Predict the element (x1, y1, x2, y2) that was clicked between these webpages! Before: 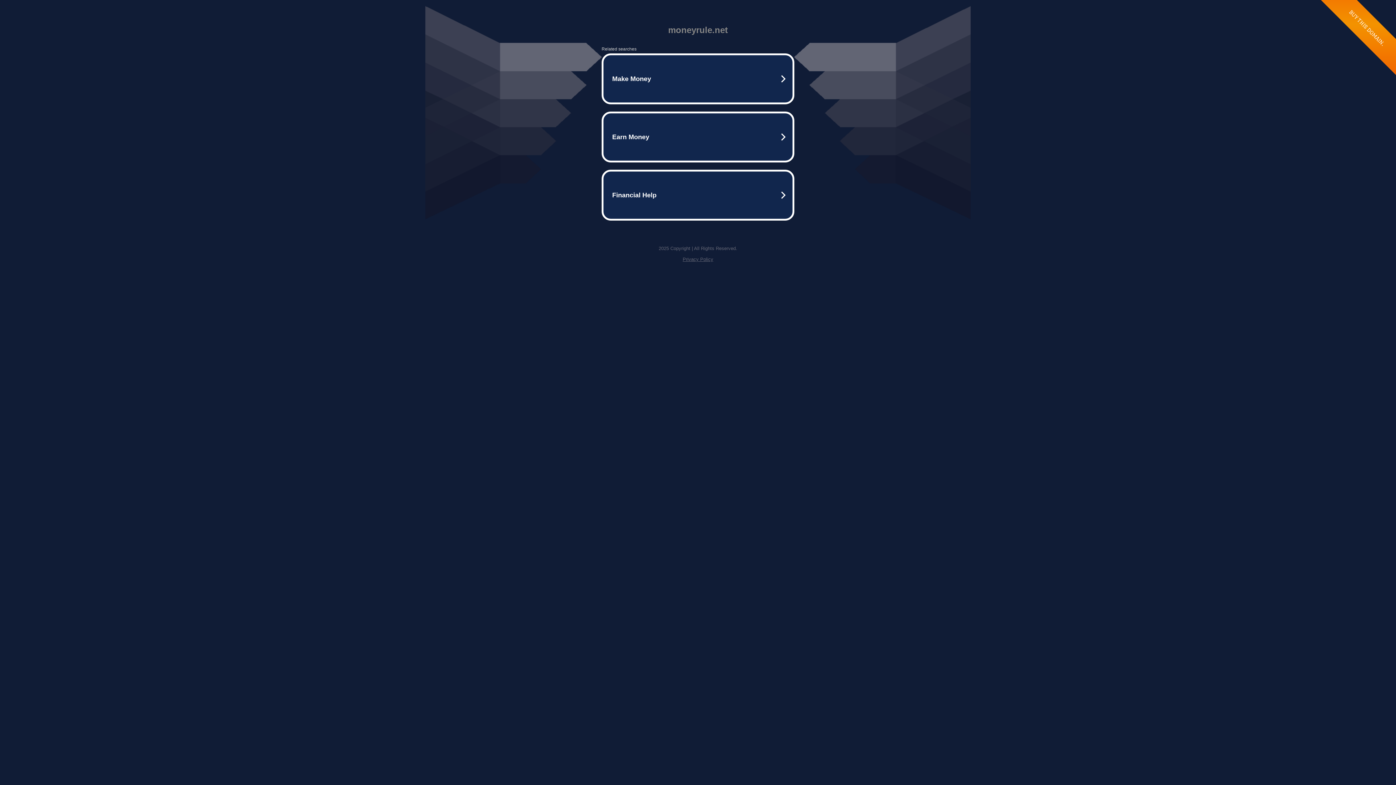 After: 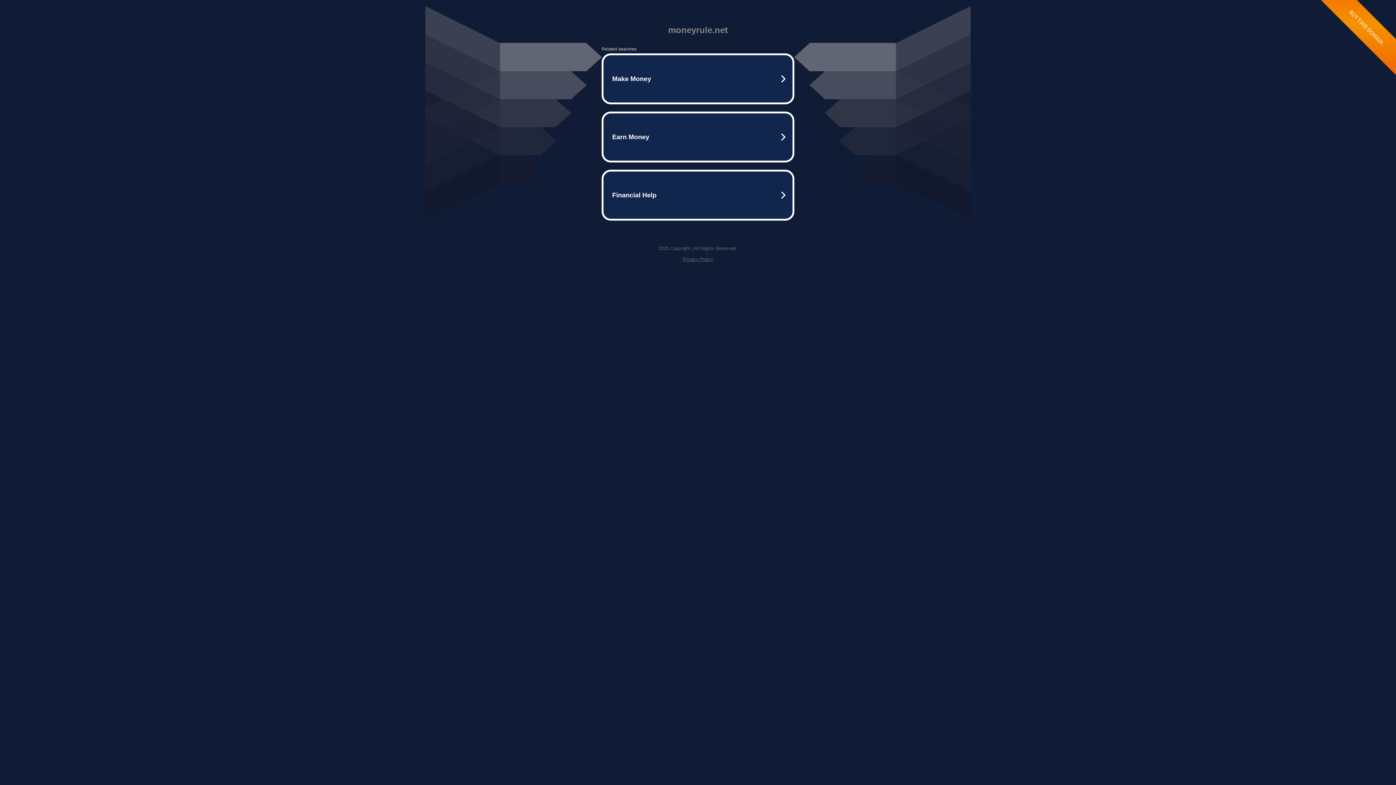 Action: bbox: (682, 256, 713, 262) label: Privacy Policy